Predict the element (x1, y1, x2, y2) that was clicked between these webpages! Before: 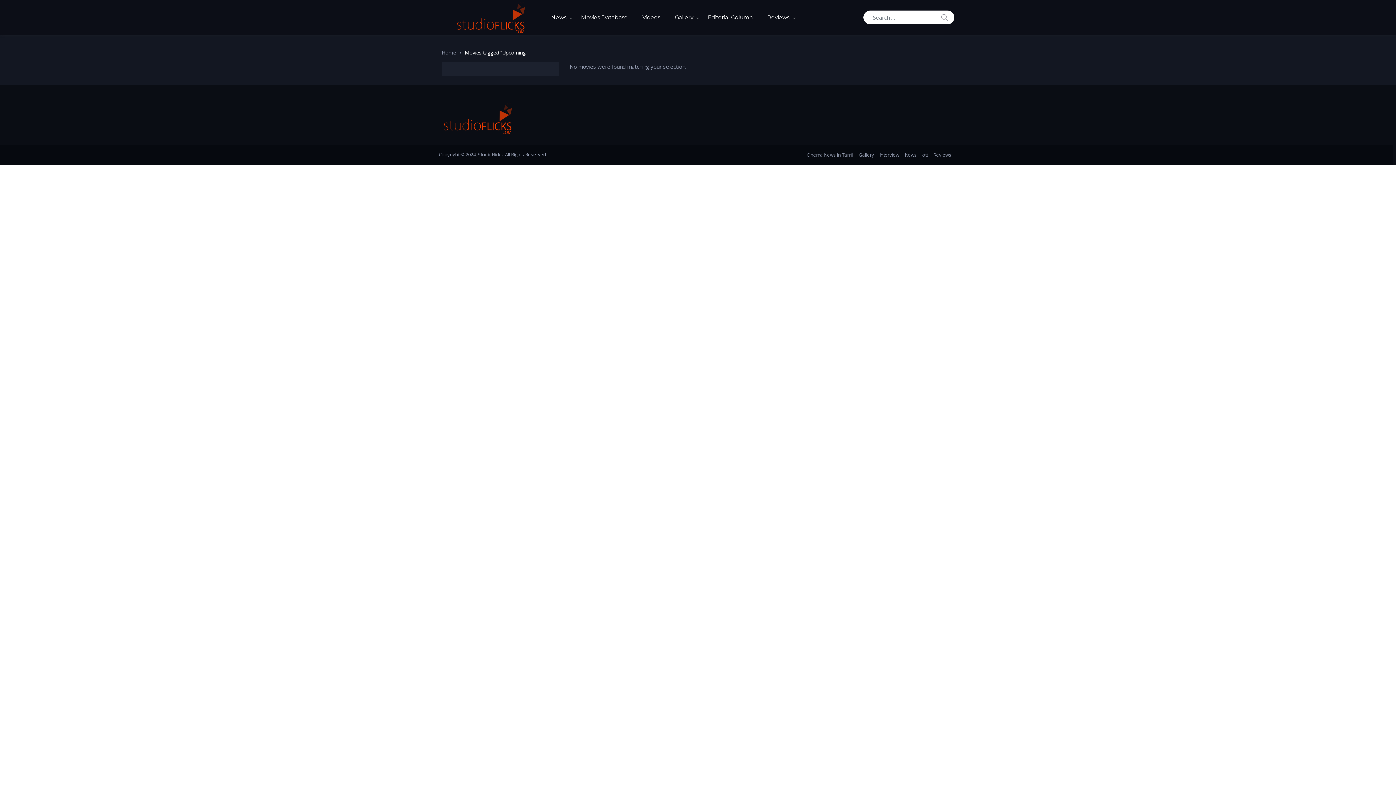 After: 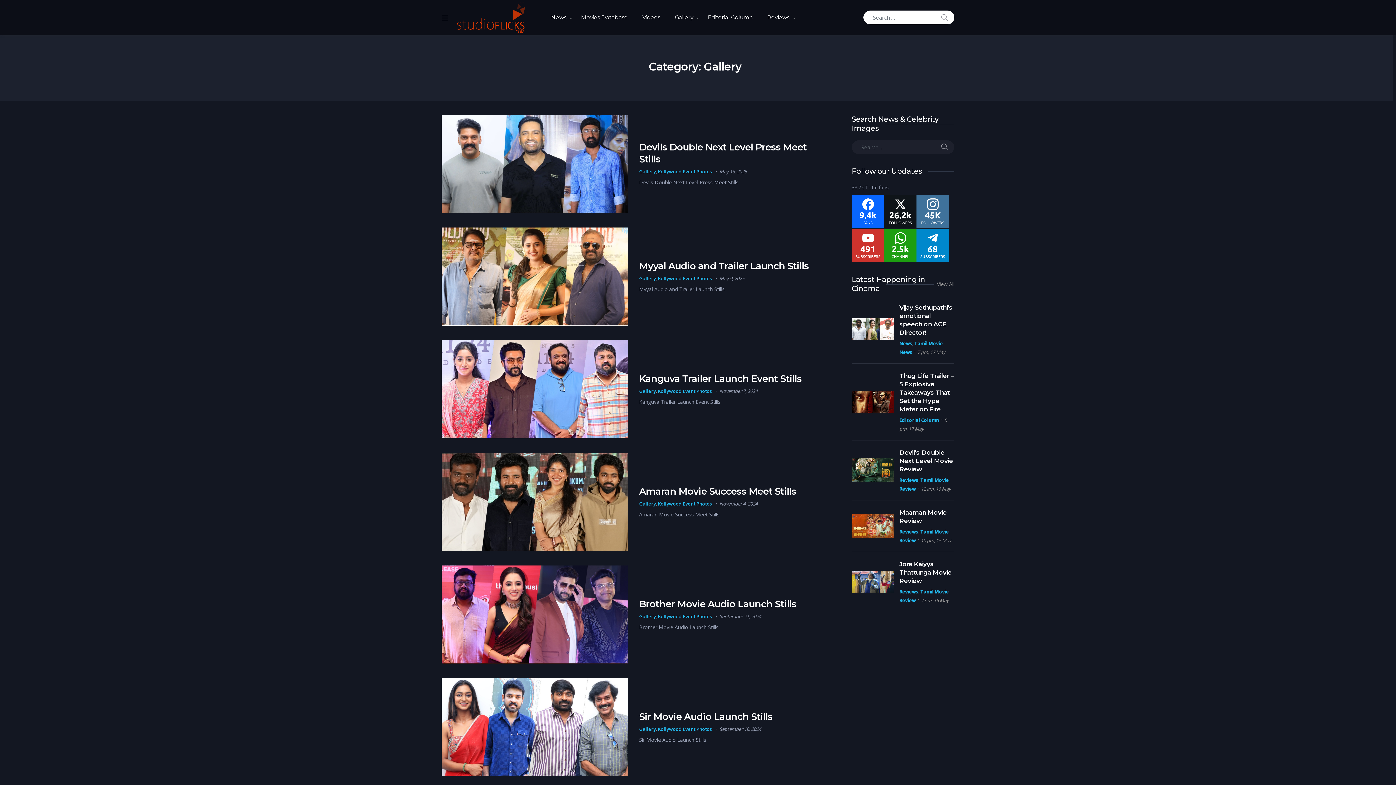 Action: label: Gallery bbox: (667, 2, 700, 32)